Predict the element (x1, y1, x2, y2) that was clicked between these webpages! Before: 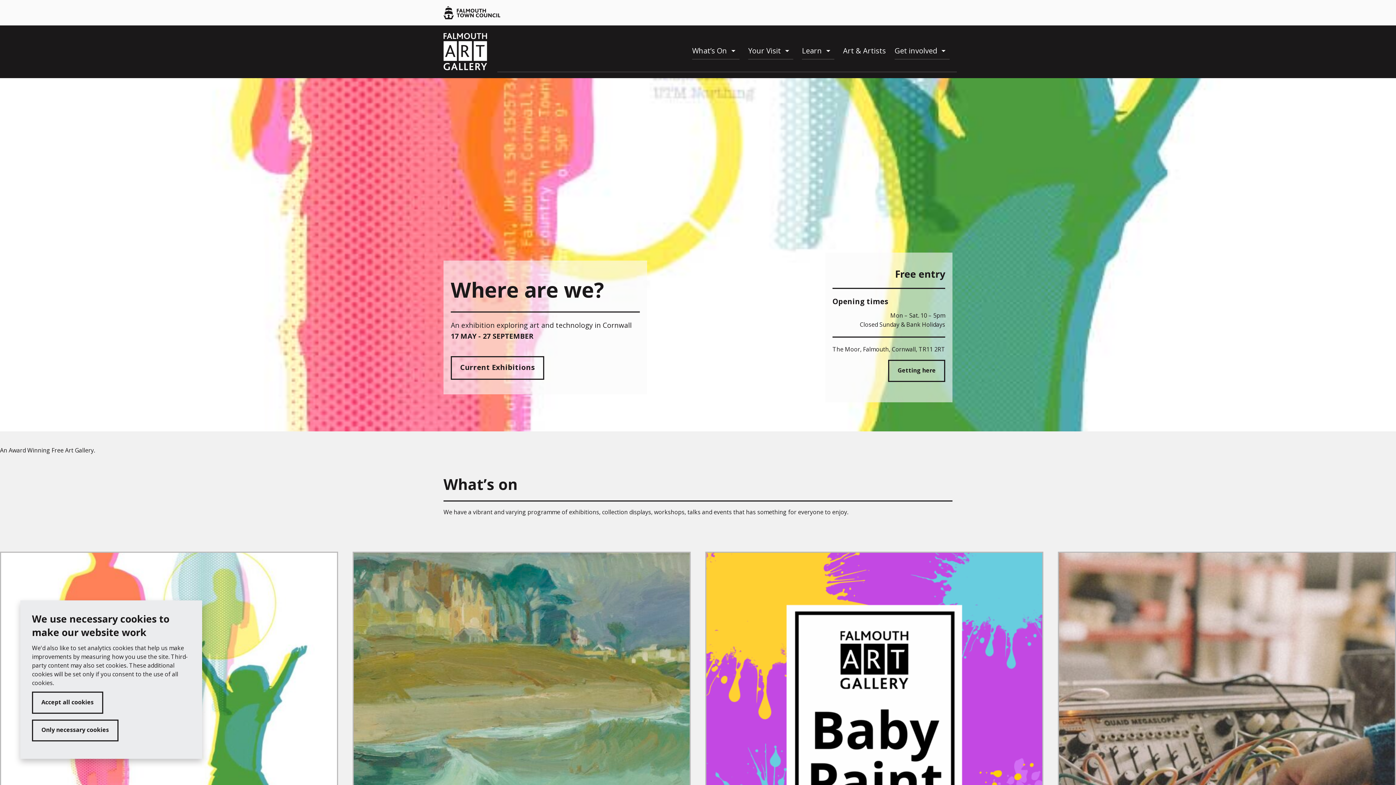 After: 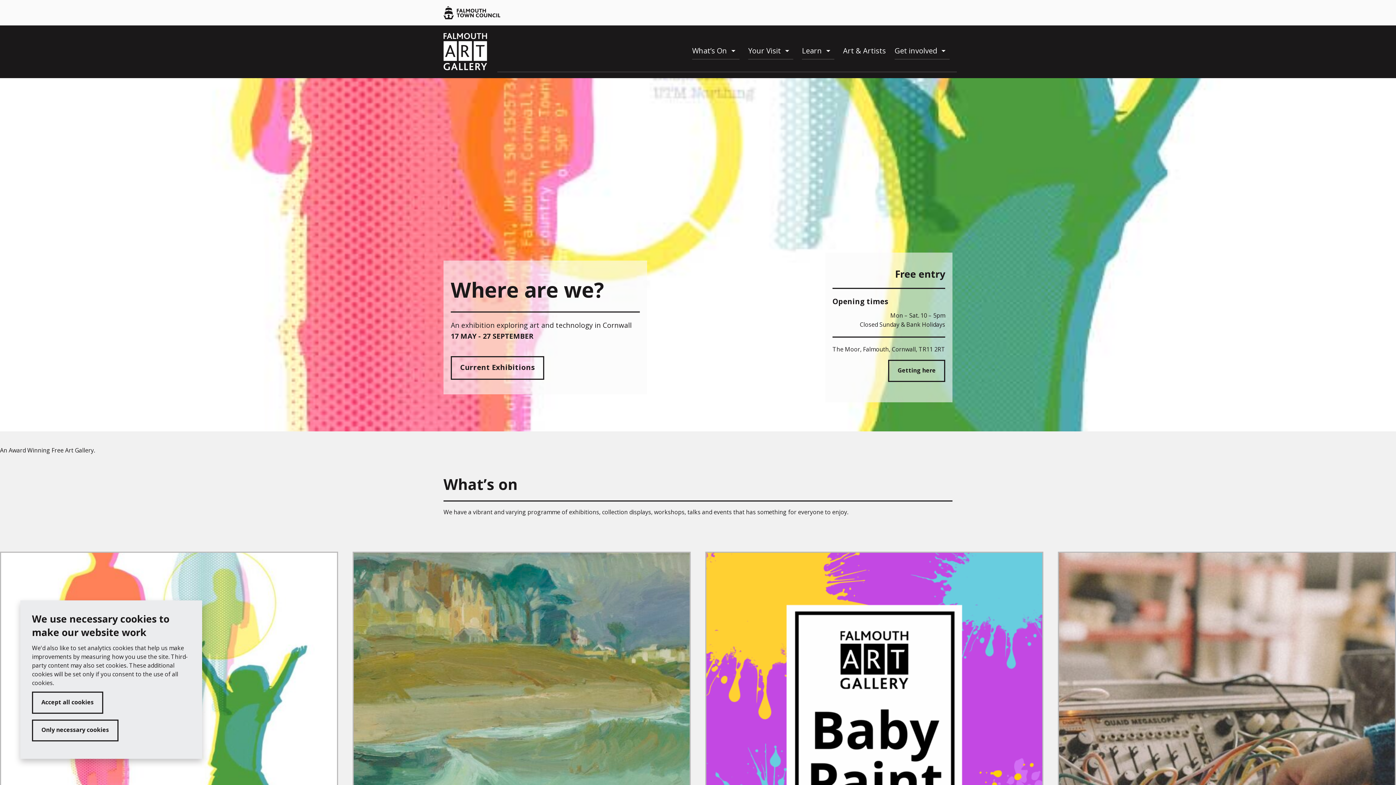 Action: bbox: (443, 29, 487, 74) label: Falmouth Town Council